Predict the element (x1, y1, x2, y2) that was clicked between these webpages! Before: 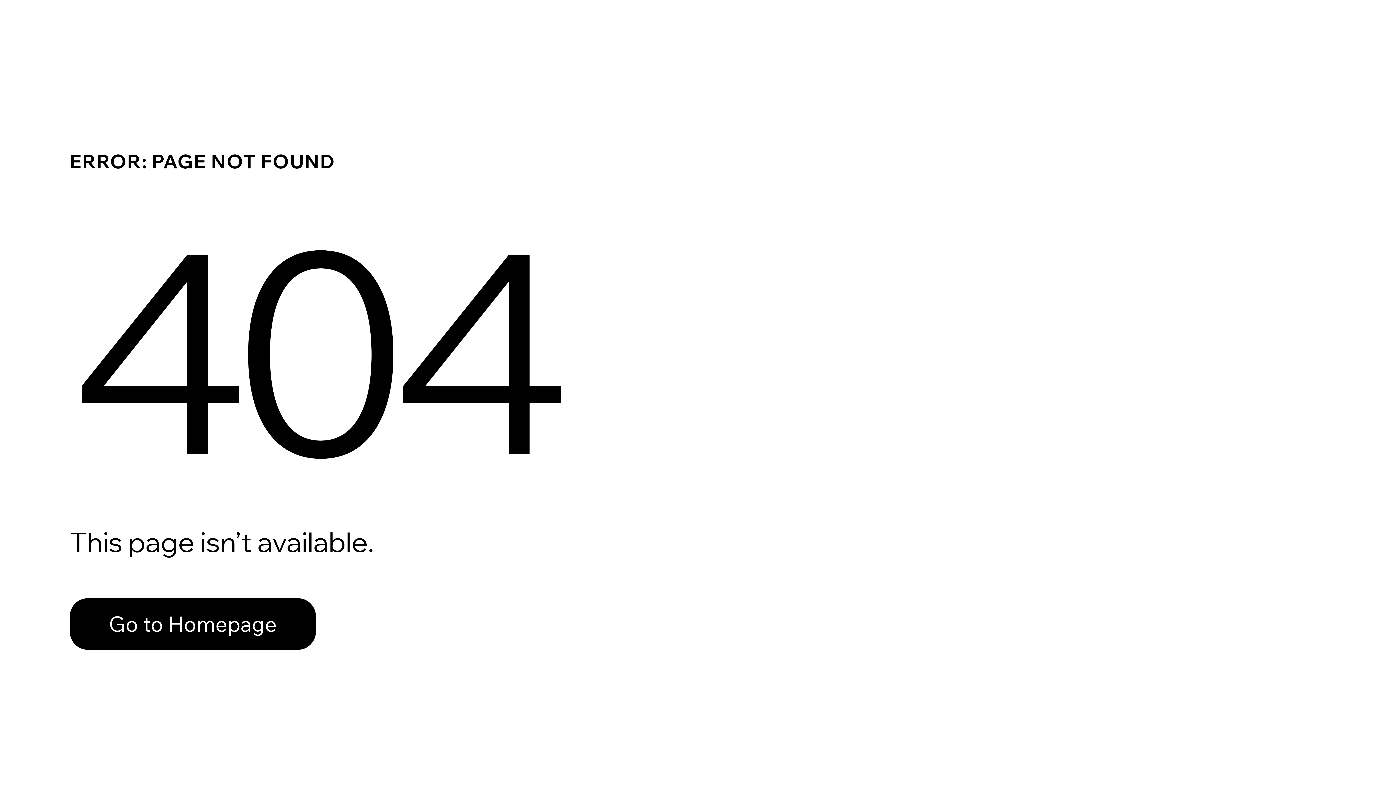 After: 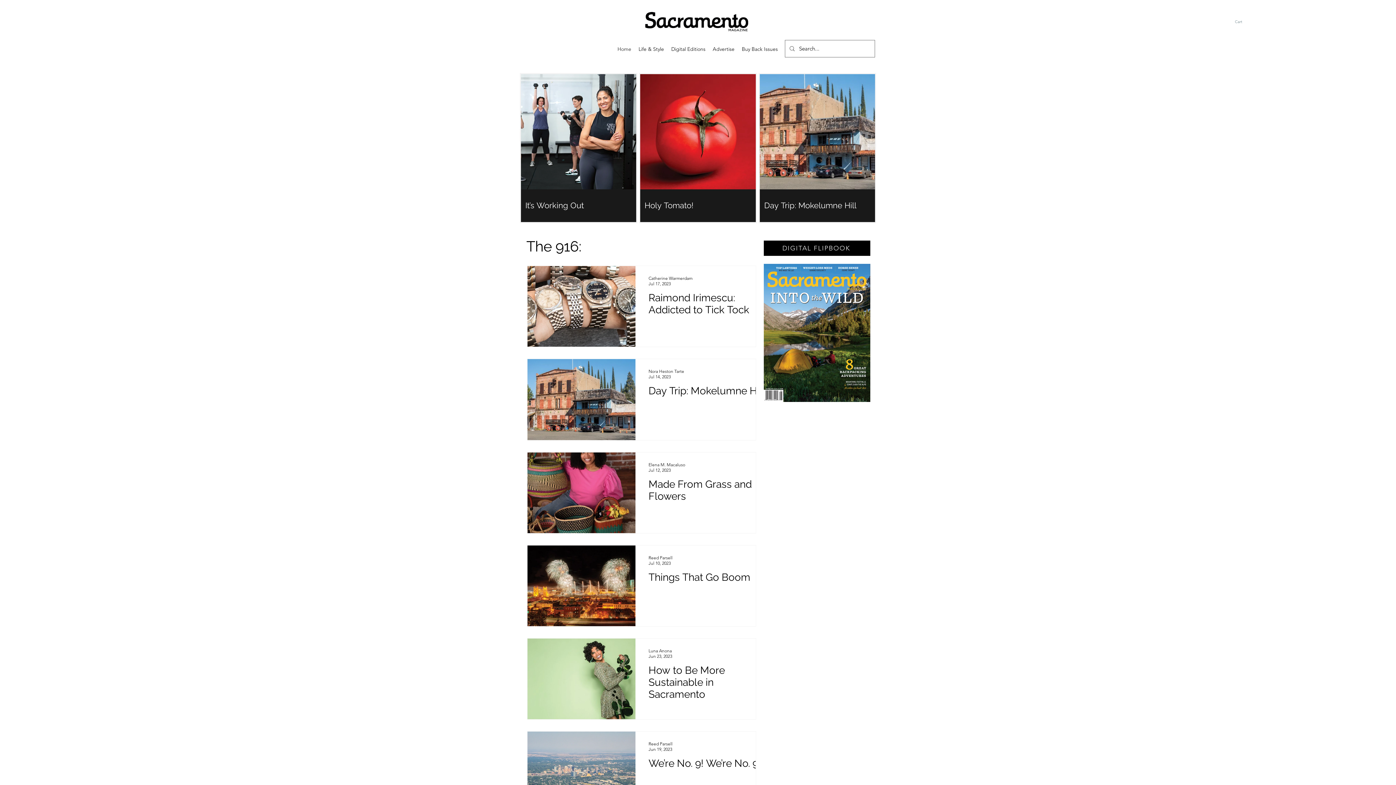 Action: bbox: (69, 598, 316, 650) label: Go to Homepage